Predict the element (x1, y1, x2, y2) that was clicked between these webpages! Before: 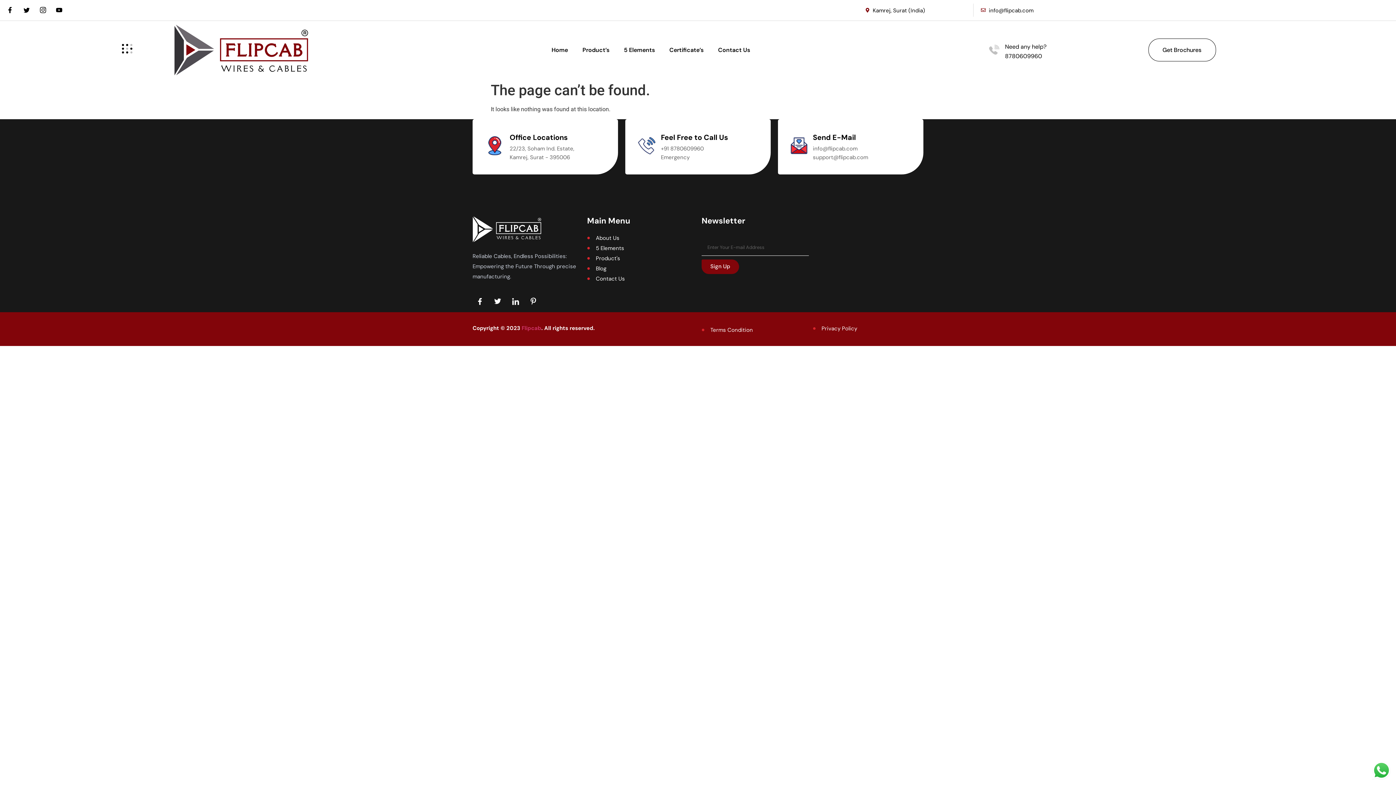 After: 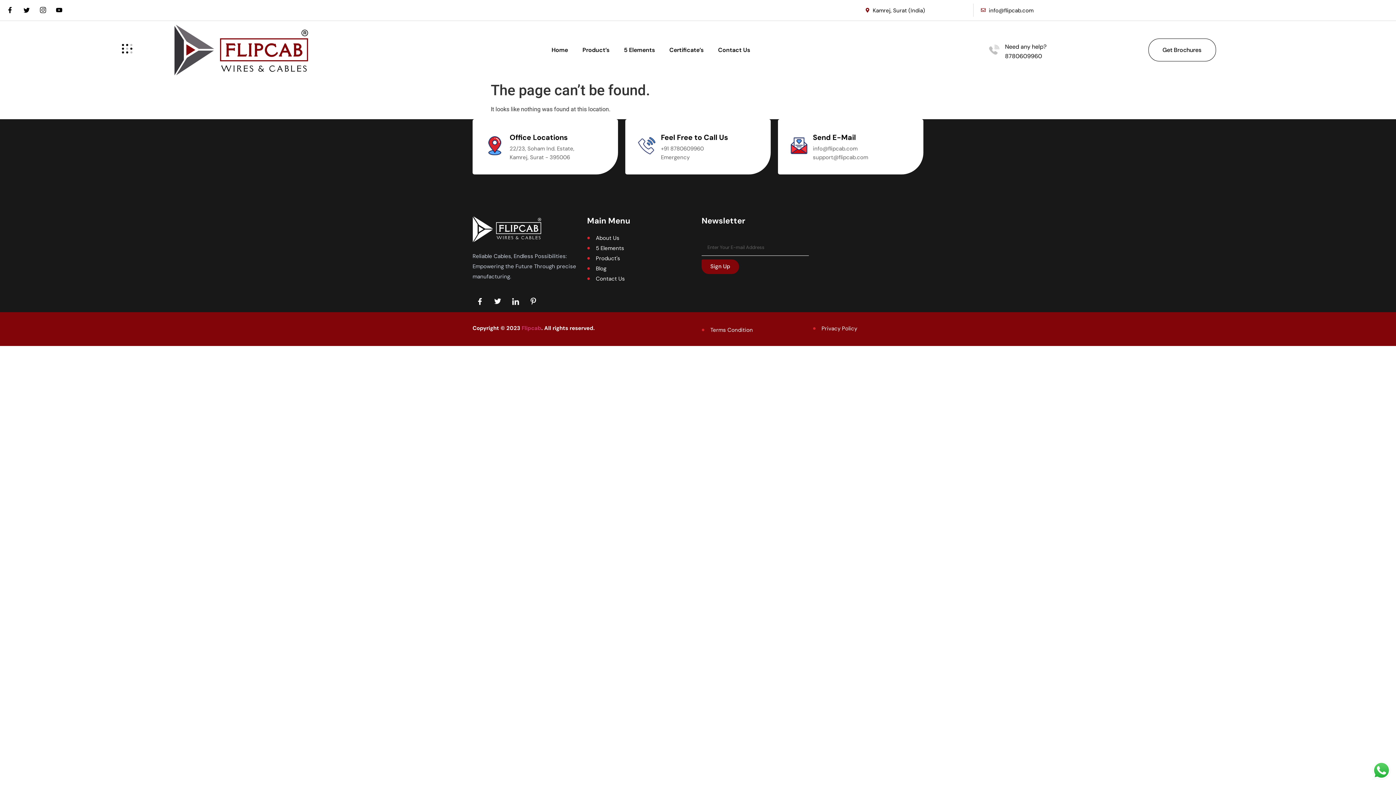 Action: bbox: (36, 3, 49, 16)